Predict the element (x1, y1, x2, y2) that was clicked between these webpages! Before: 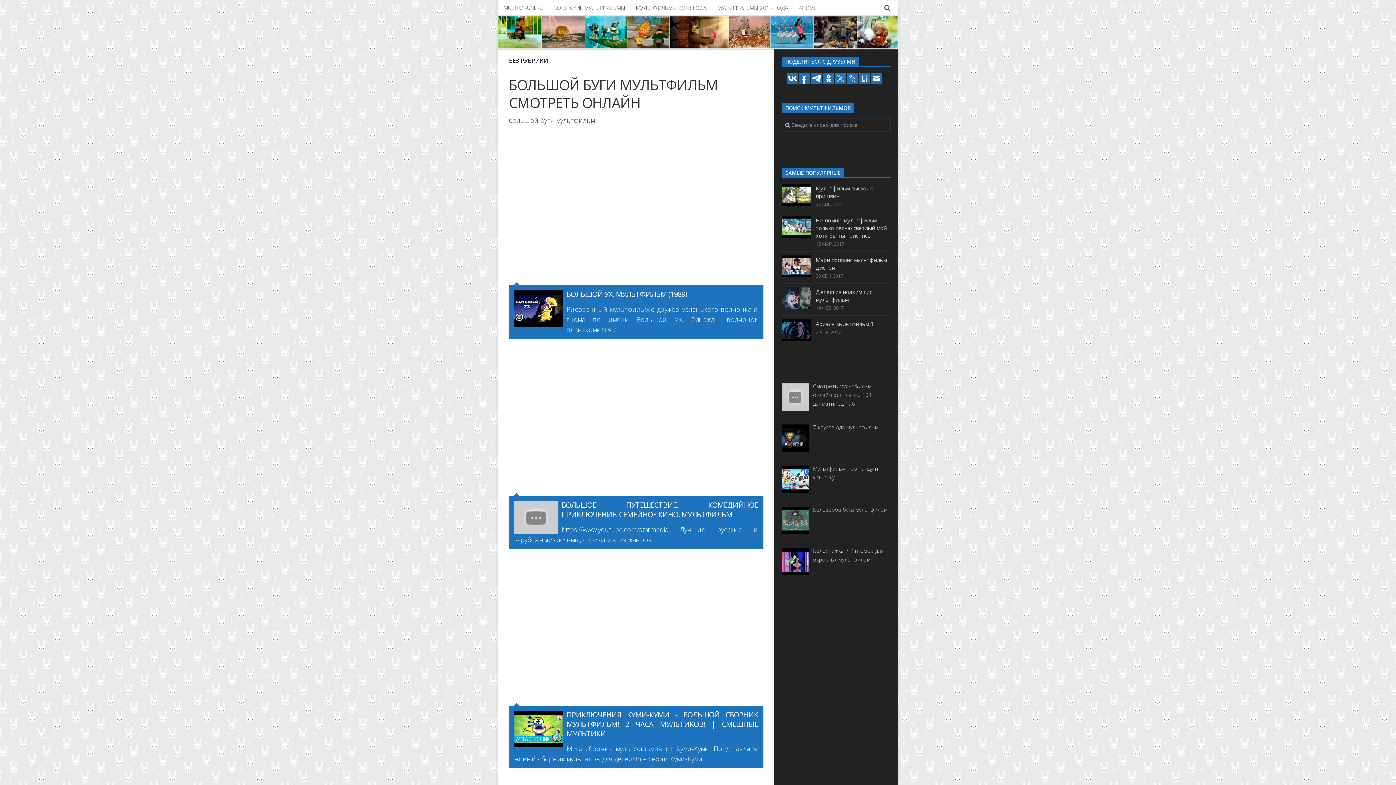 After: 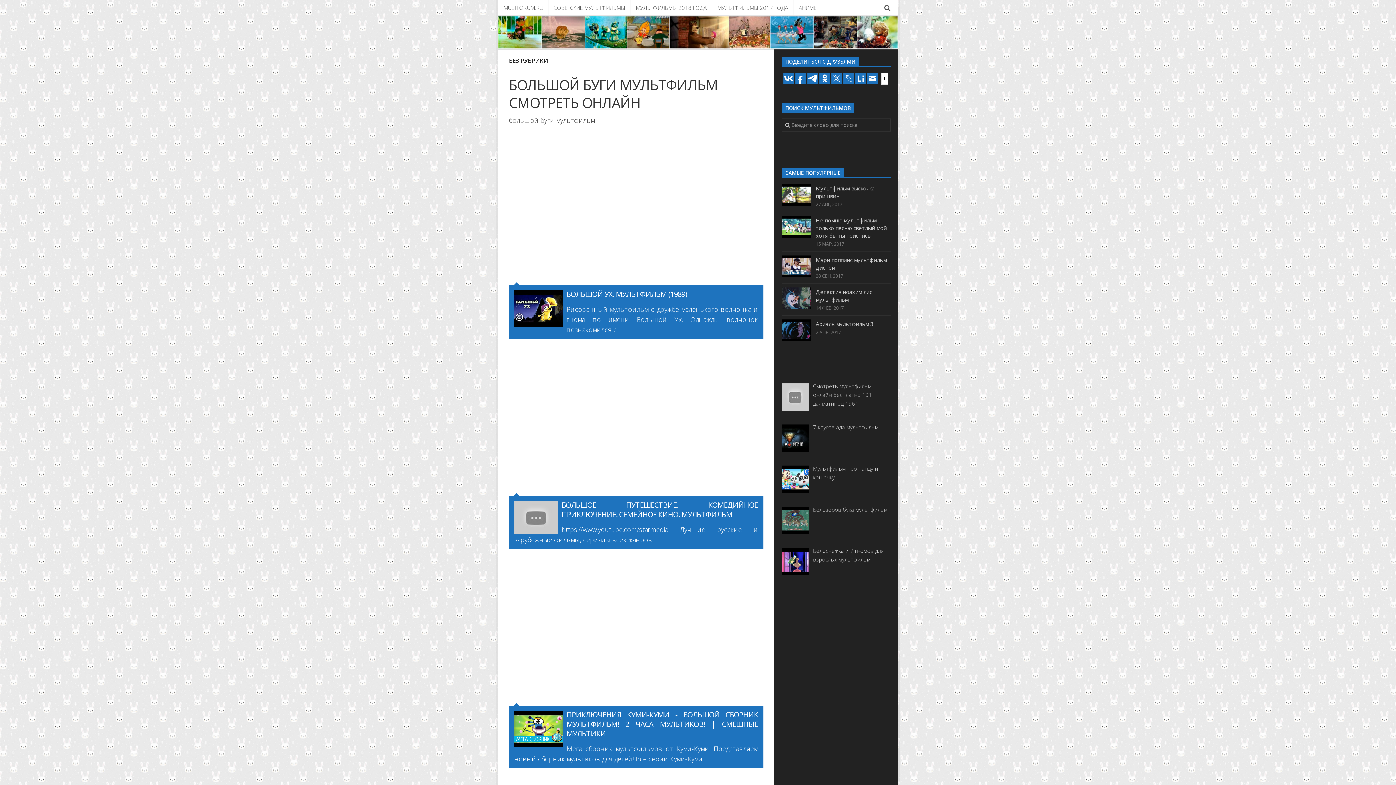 Action: bbox: (871, 73, 882, 84)